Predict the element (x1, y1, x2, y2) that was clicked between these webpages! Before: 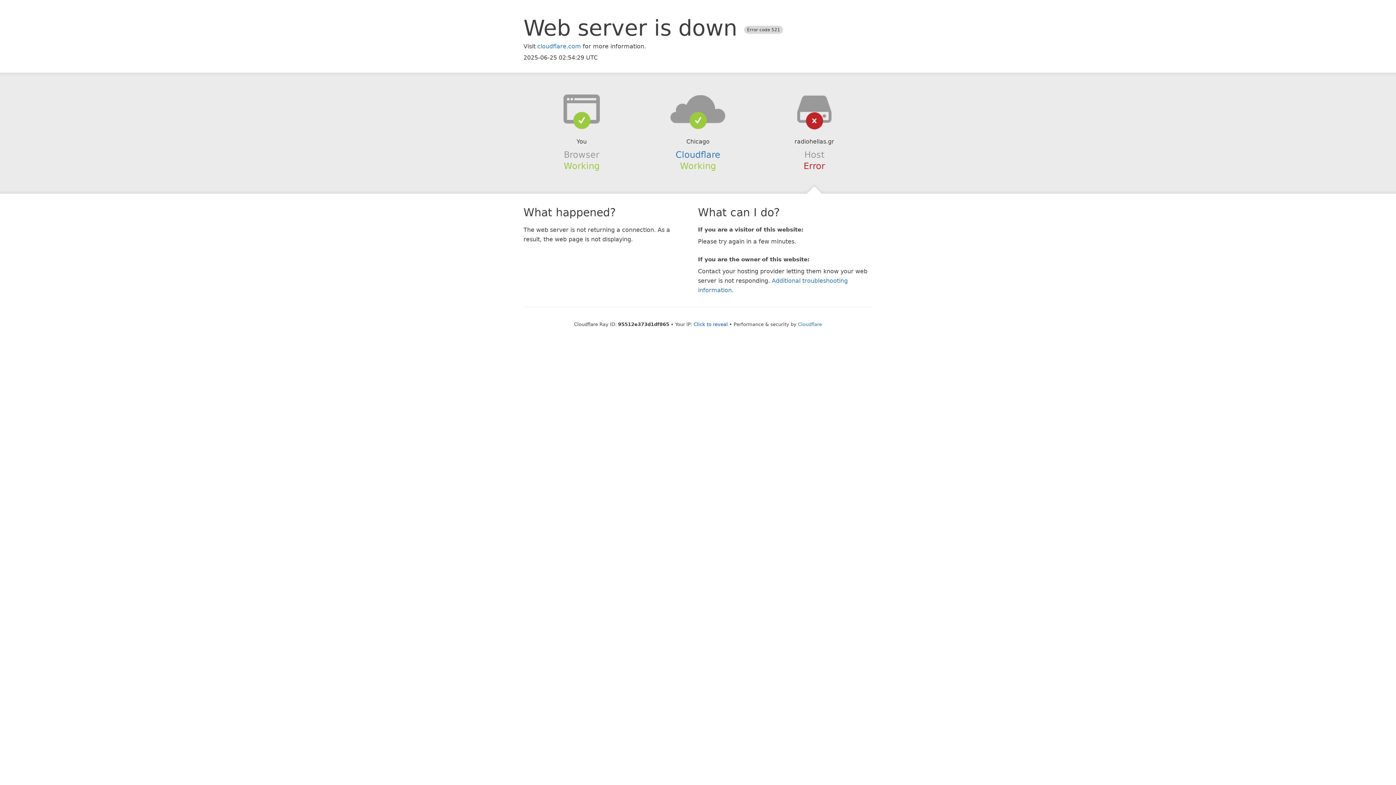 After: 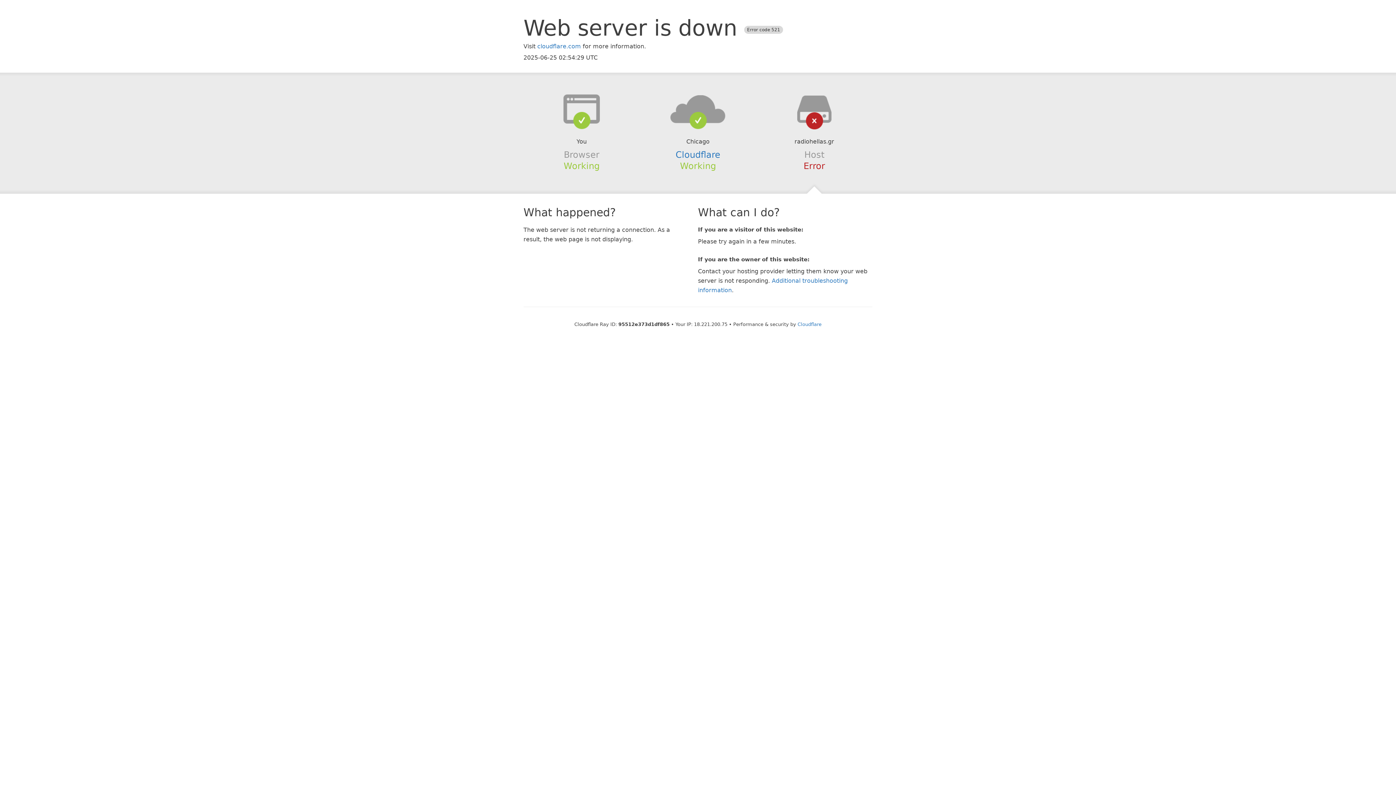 Action: bbox: (693, 321, 728, 327) label: Click to reveal